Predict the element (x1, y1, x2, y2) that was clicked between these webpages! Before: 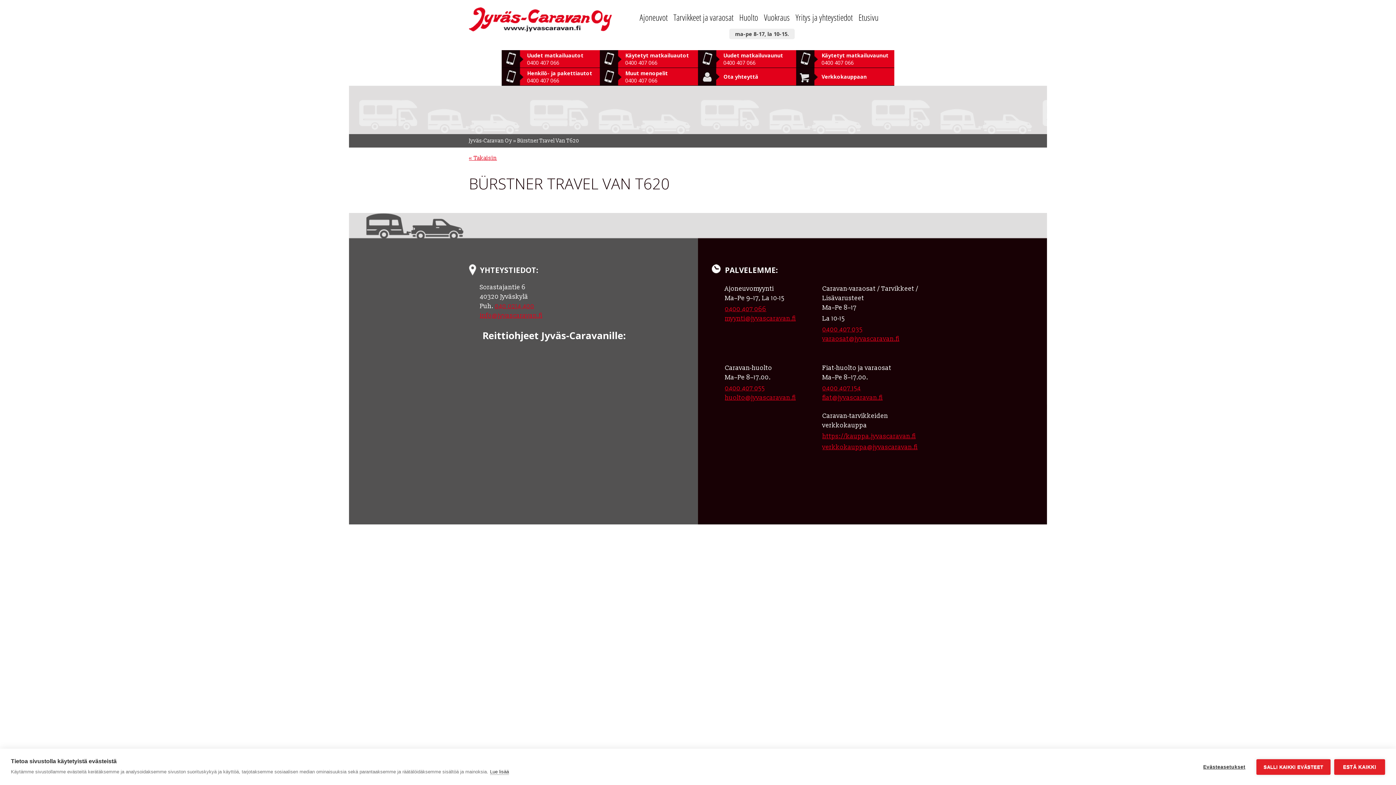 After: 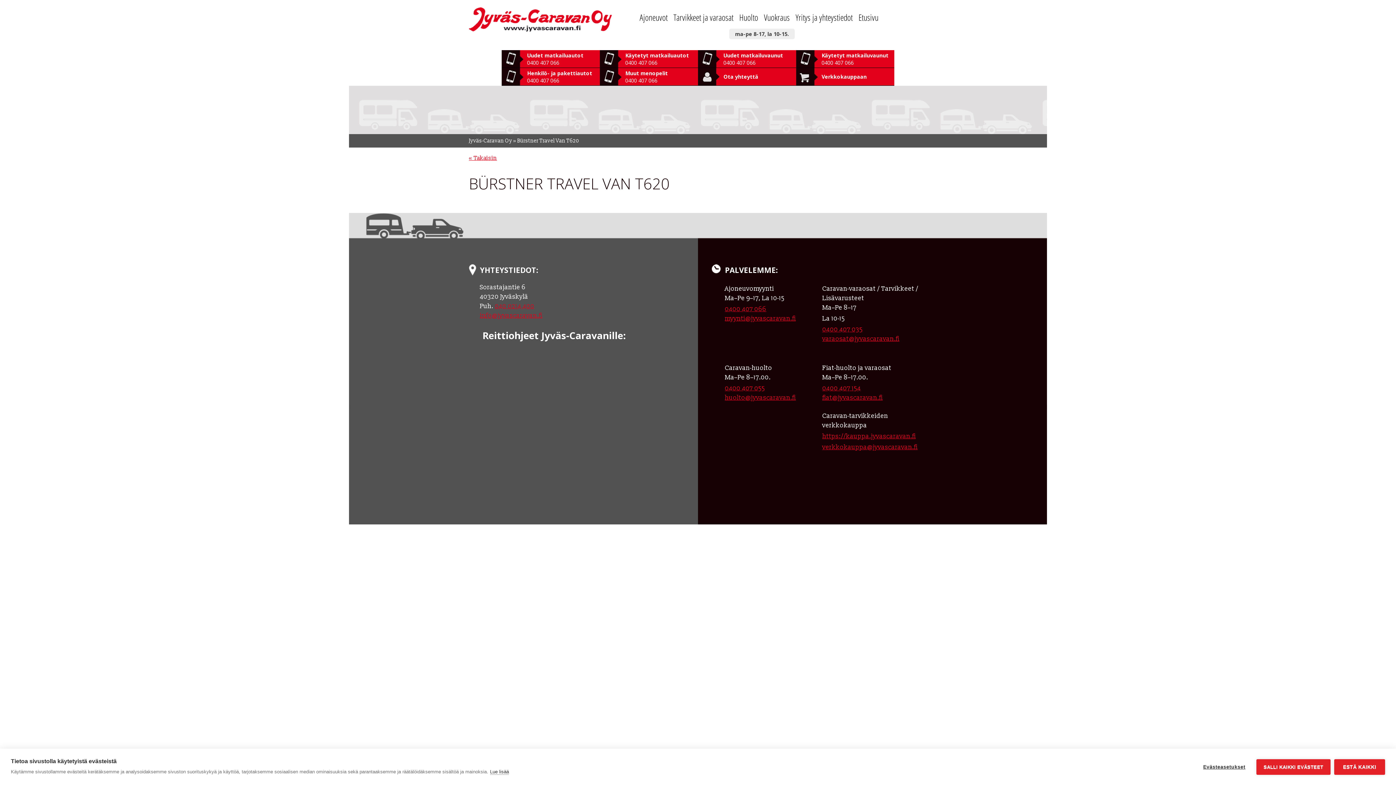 Action: bbox: (822, 384, 861, 392) label: 0400 407 154